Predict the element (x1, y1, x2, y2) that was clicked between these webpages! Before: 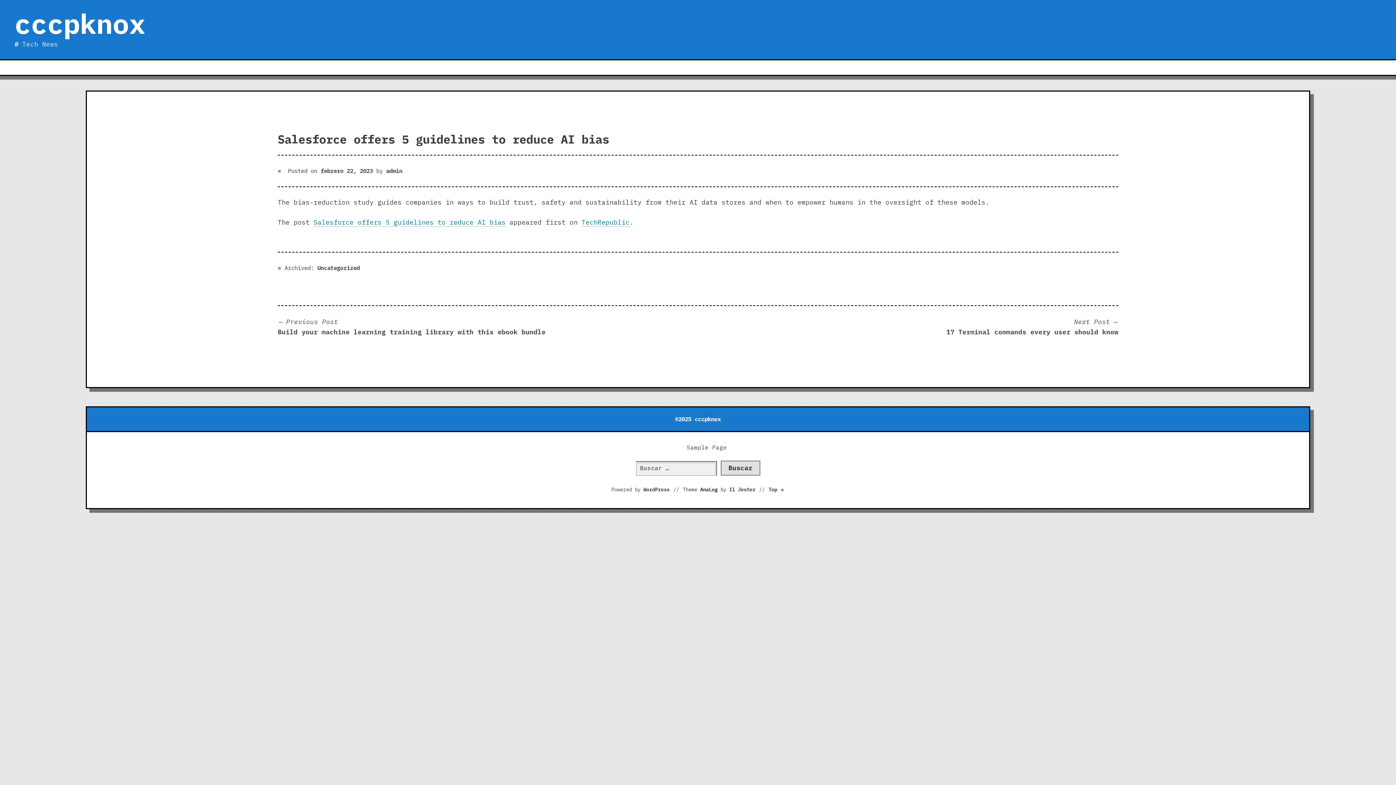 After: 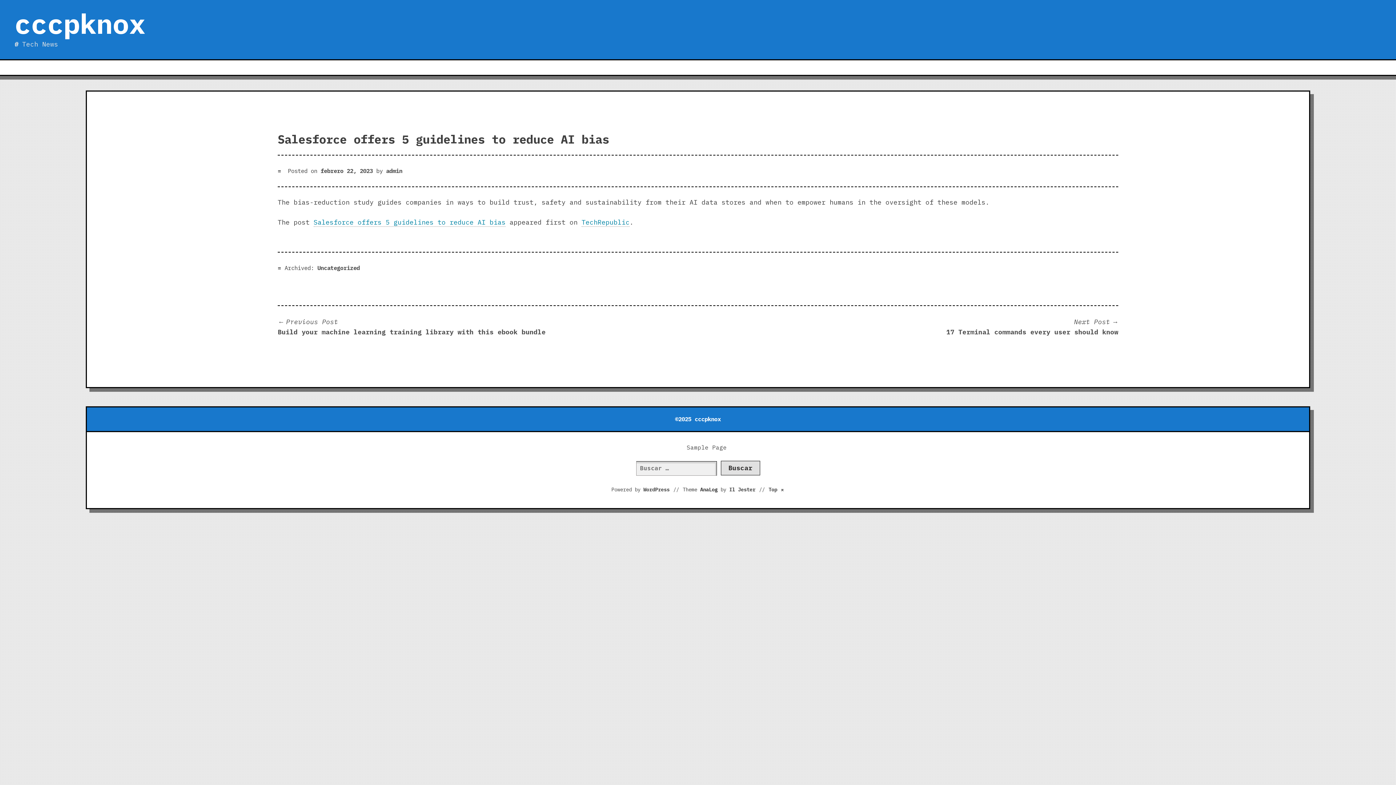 Action: bbox: (320, 167, 373, 174) label: febrero 22, 2023